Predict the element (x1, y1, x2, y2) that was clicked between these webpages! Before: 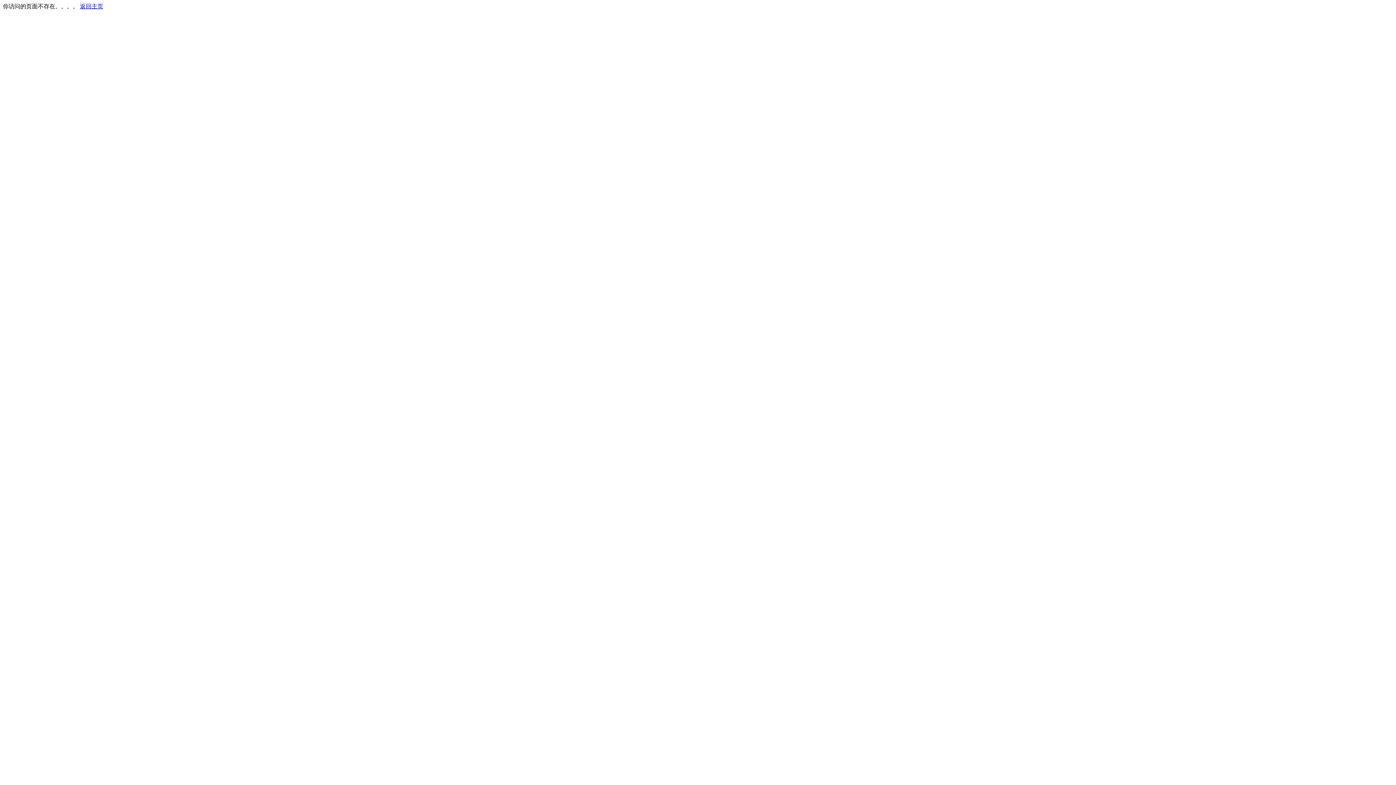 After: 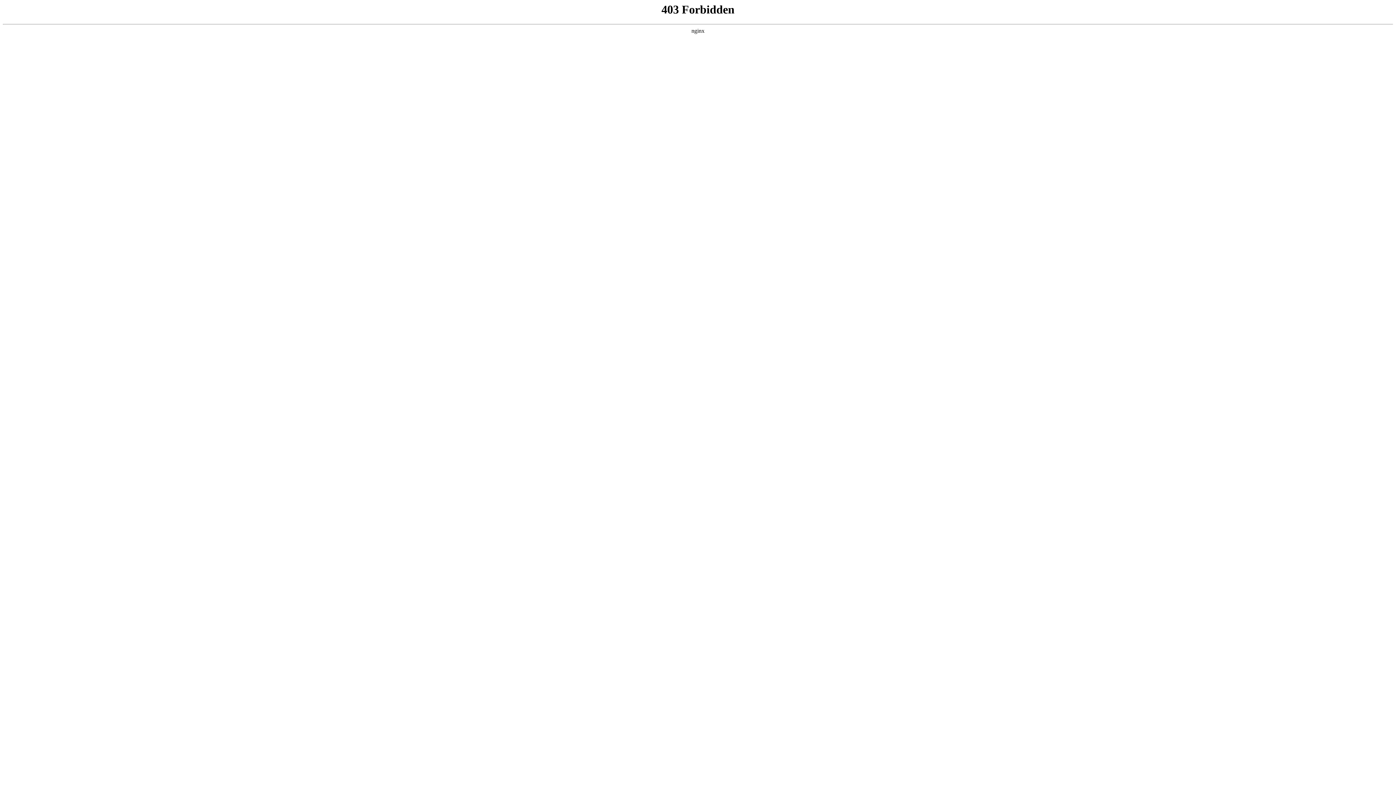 Action: bbox: (80, 3, 103, 9) label: 返回主页